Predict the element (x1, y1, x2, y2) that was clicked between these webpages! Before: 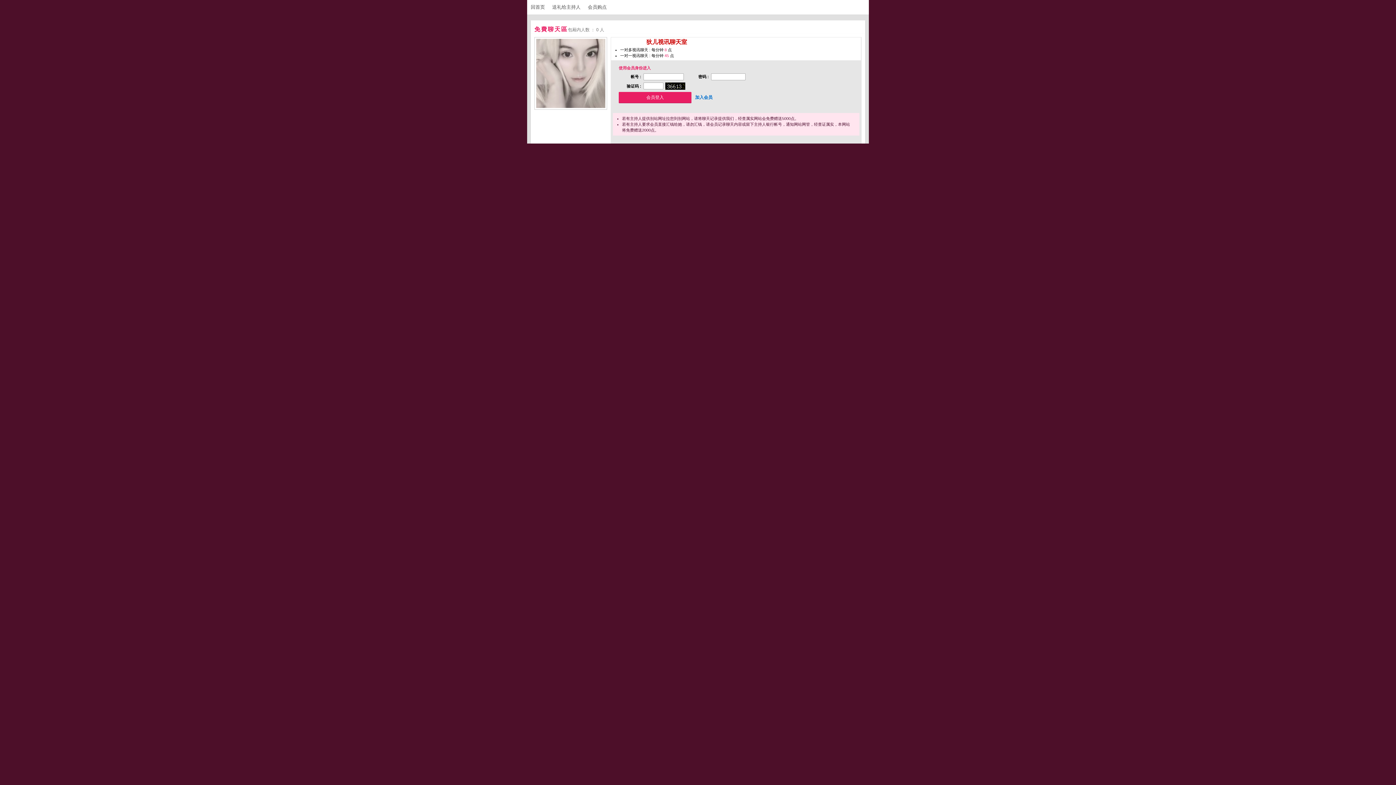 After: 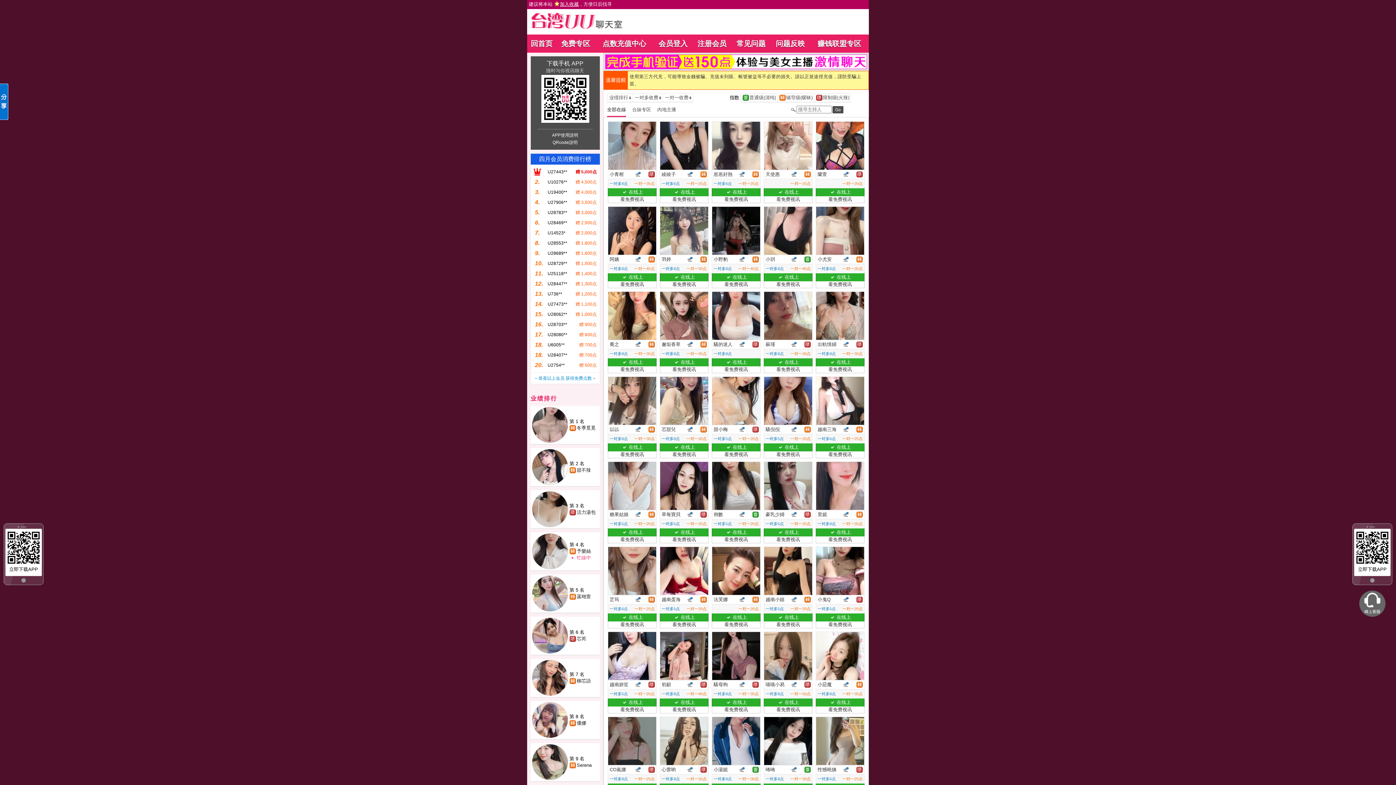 Action: label: 回首页 bbox: (530, 4, 551, 9)